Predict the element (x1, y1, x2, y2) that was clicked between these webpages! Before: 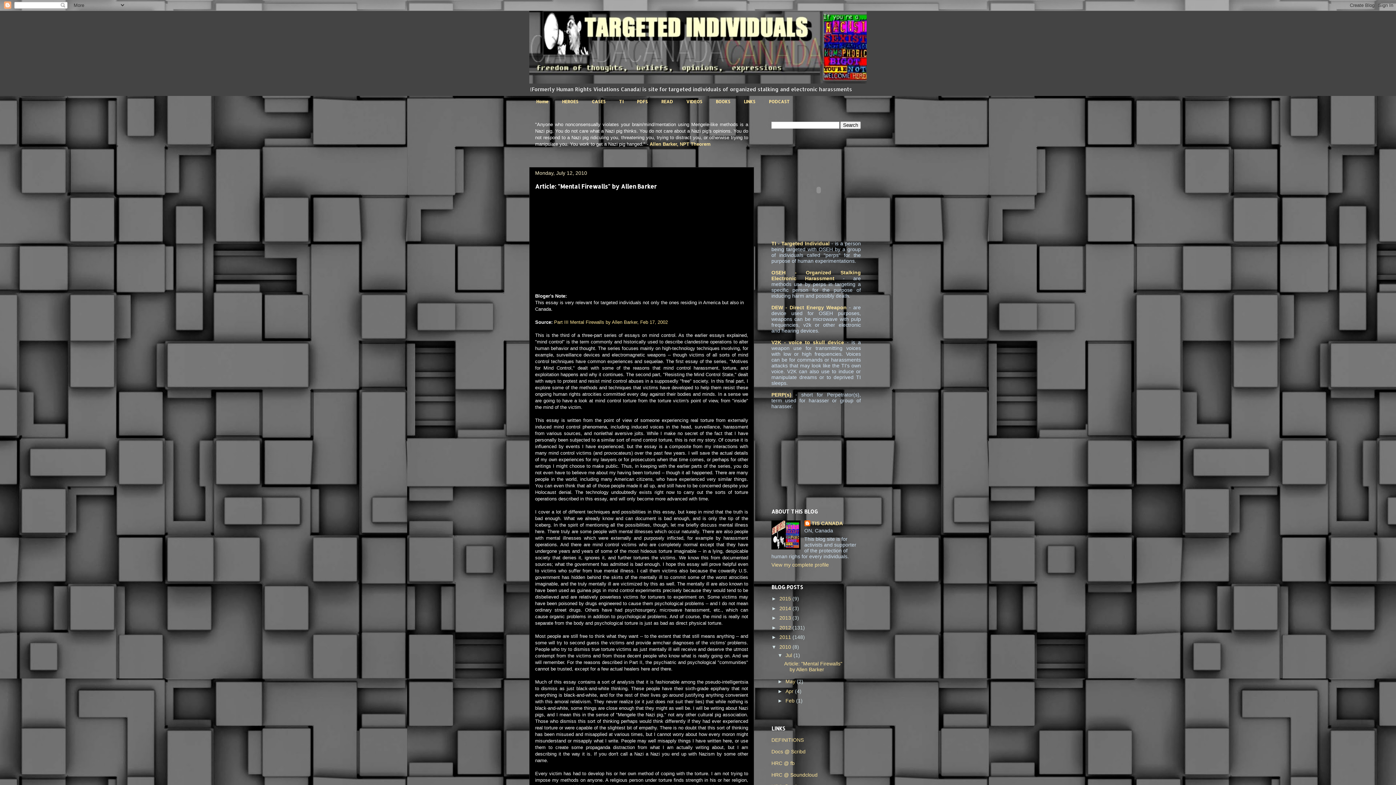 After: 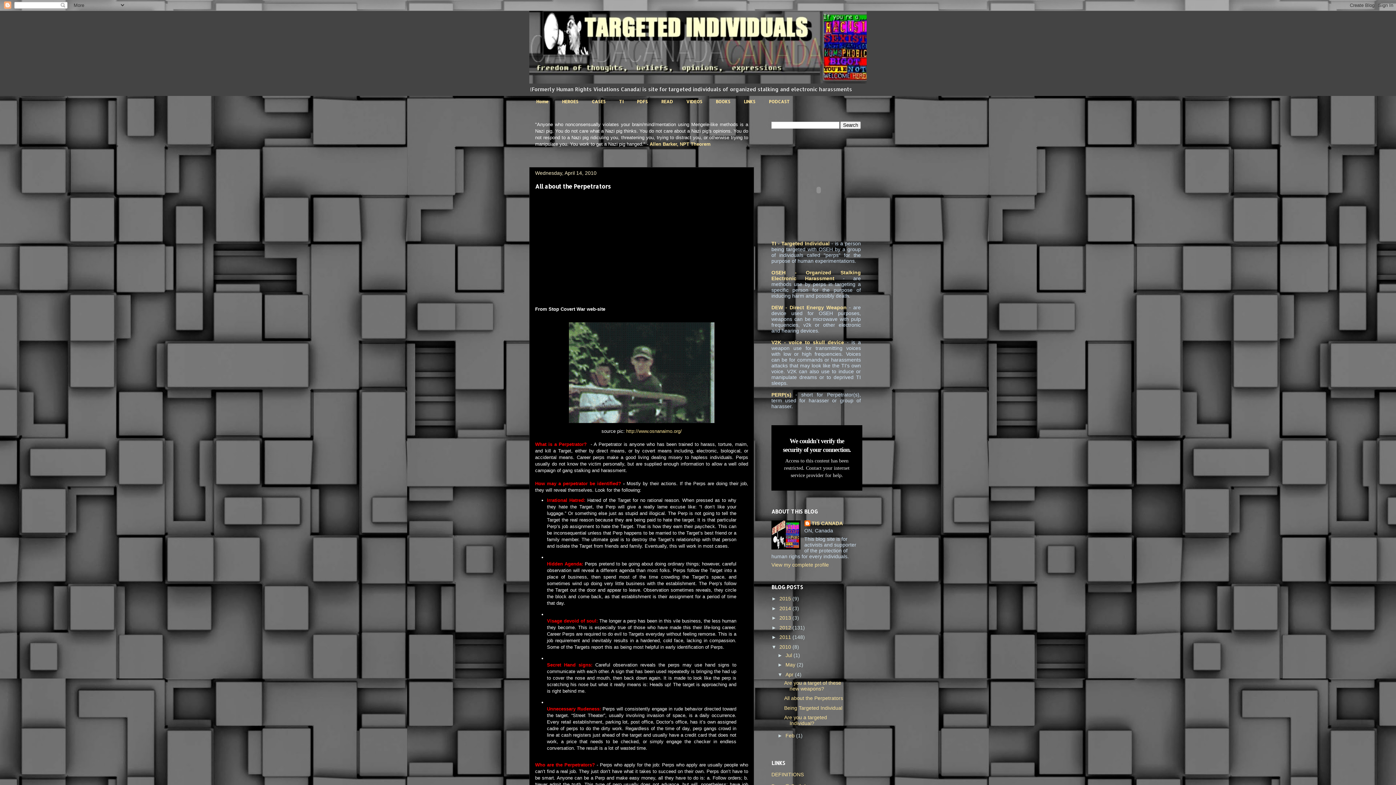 Action: label: PERP(s) bbox: (771, 392, 791, 397)